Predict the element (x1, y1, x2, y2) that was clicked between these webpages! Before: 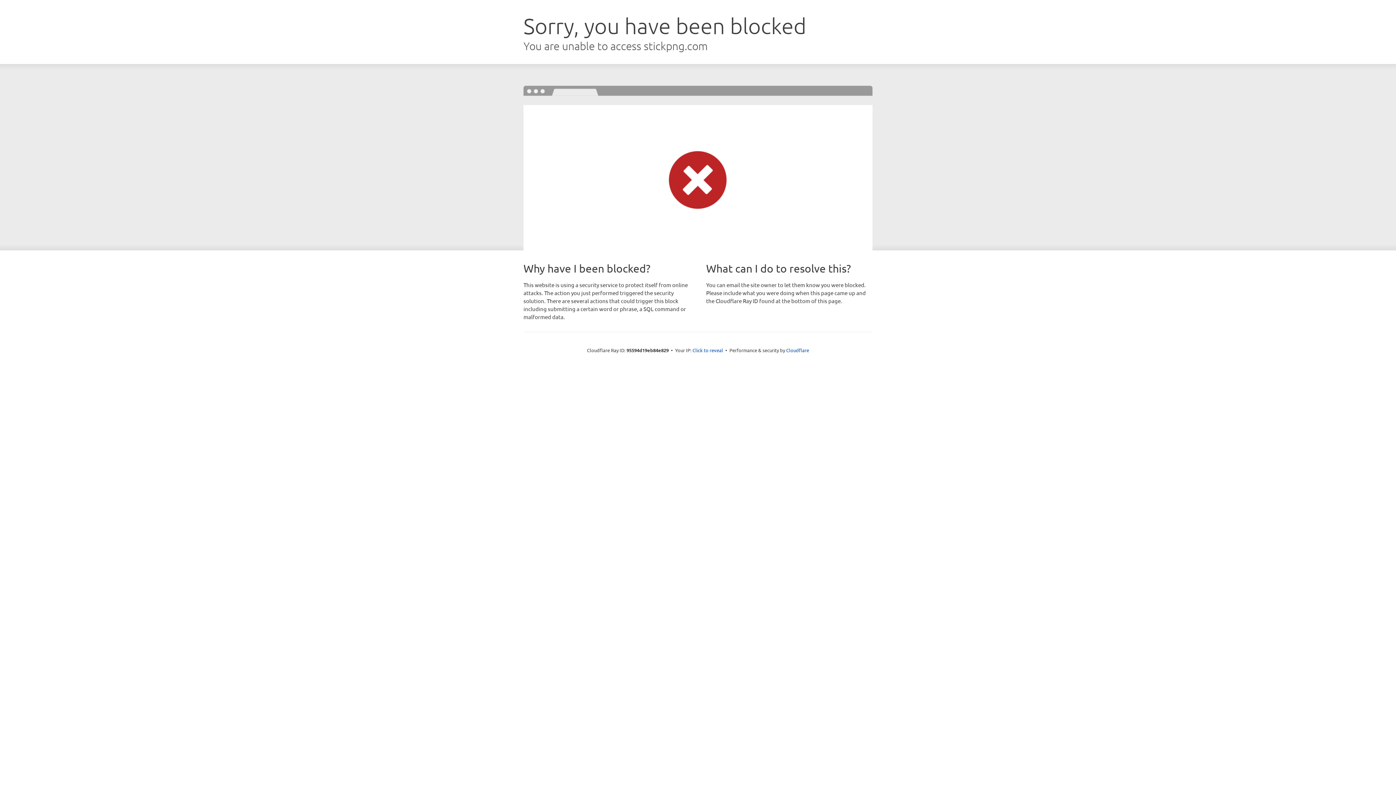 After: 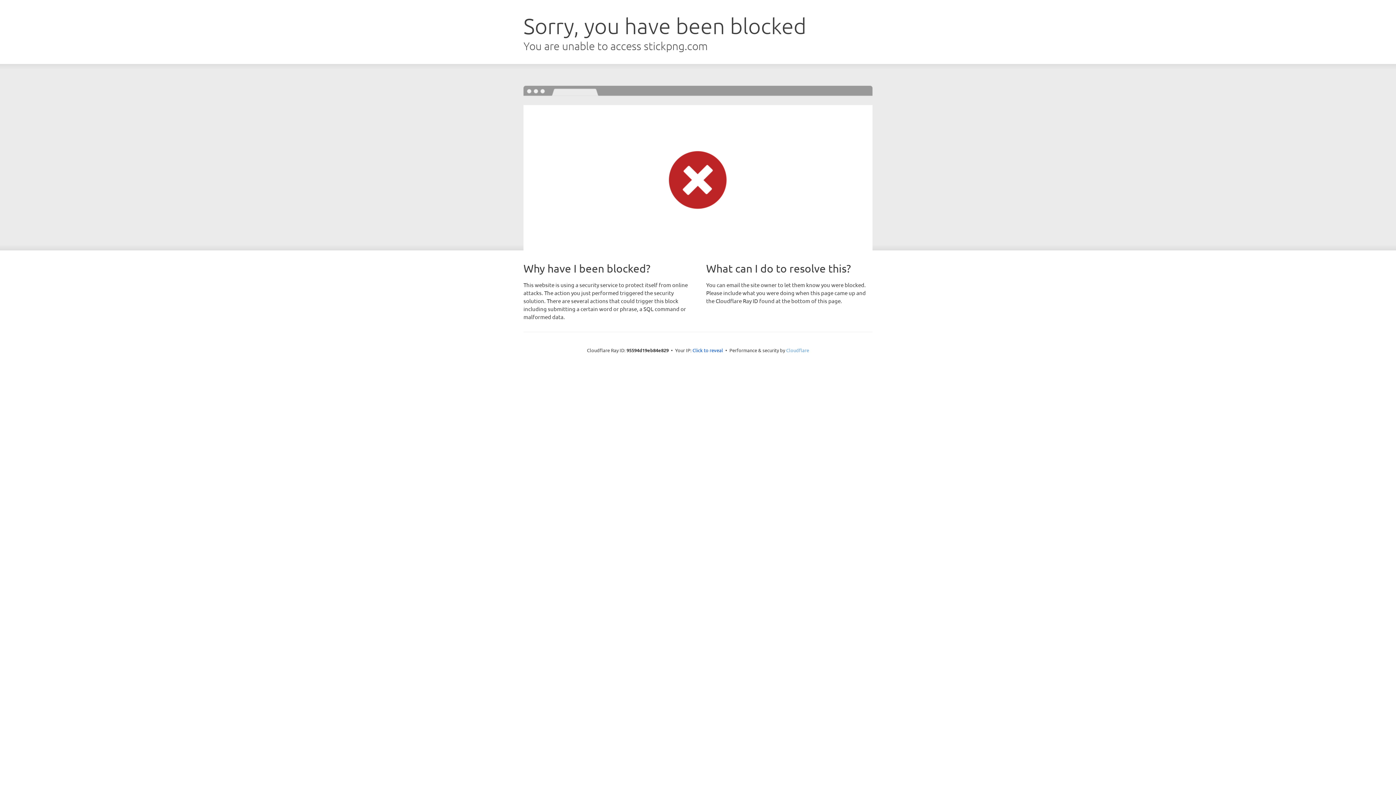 Action: label: Cloudflare bbox: (786, 347, 809, 353)